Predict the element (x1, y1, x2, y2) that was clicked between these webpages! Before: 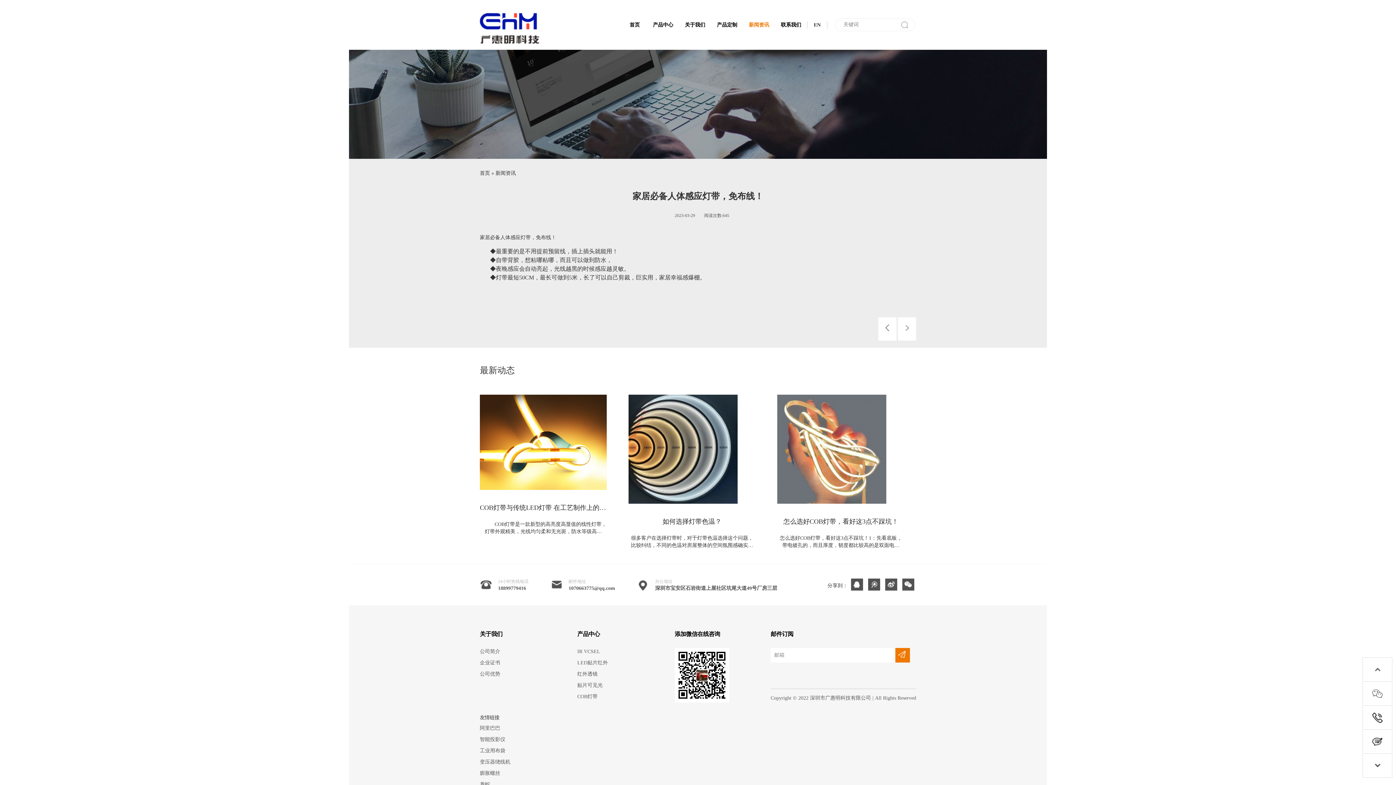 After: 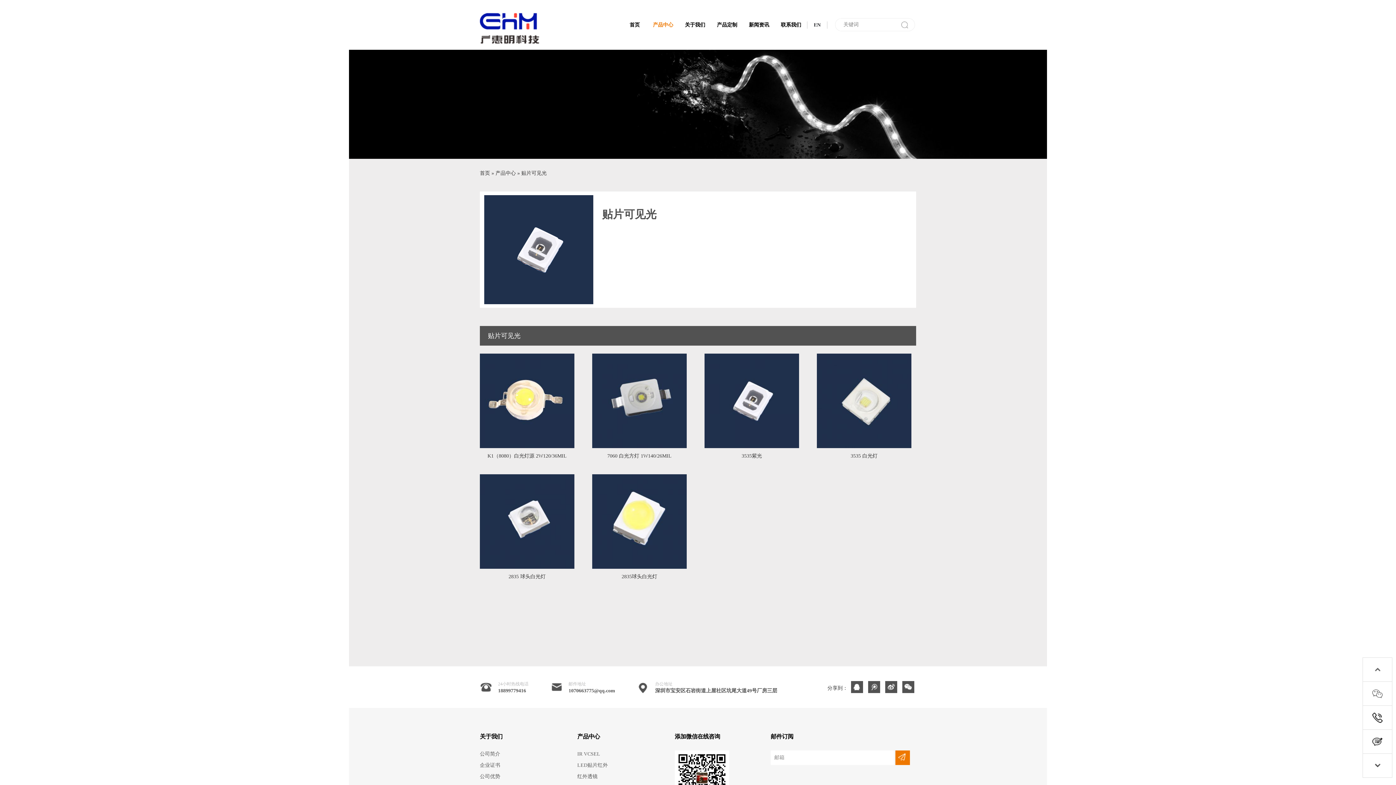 Action: label: 贴片可见光 bbox: (577, 682, 673, 689)